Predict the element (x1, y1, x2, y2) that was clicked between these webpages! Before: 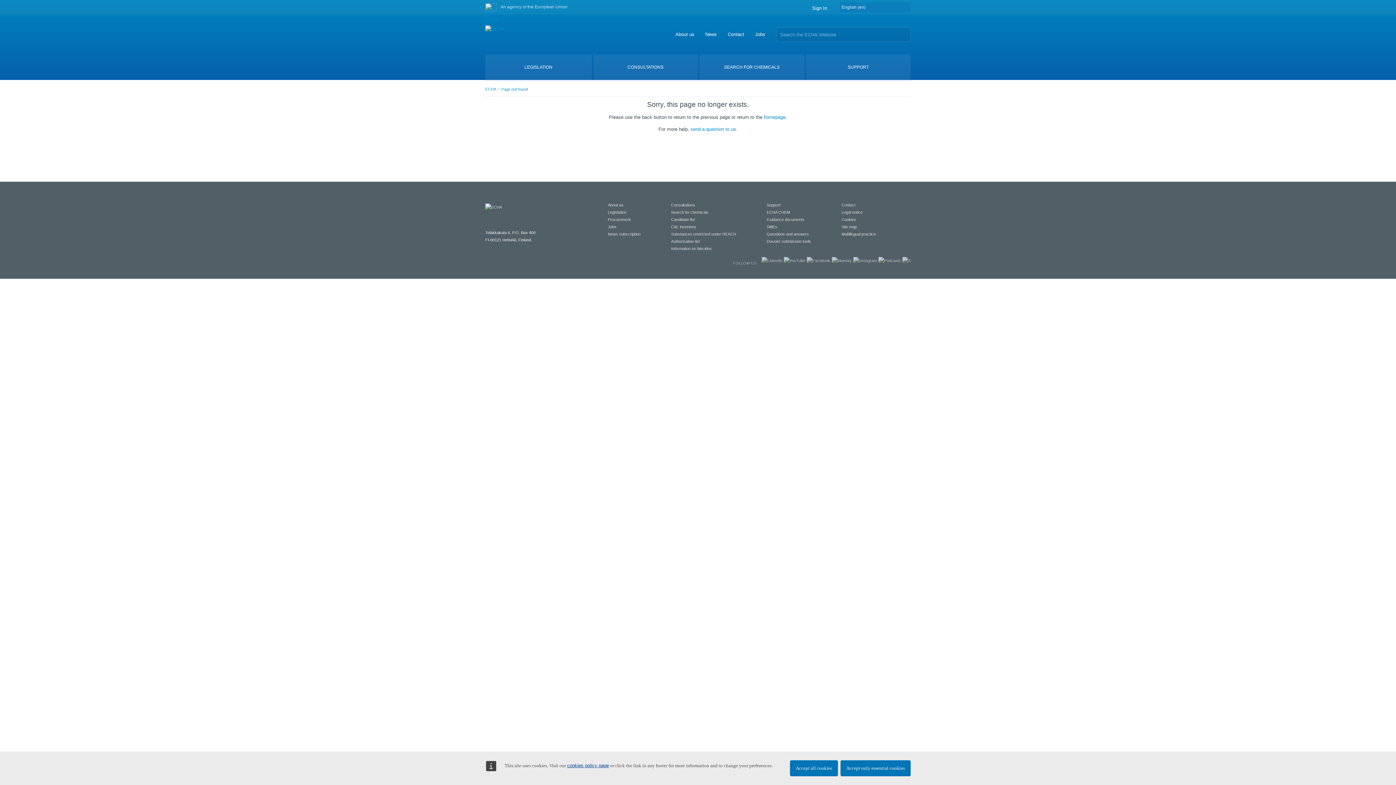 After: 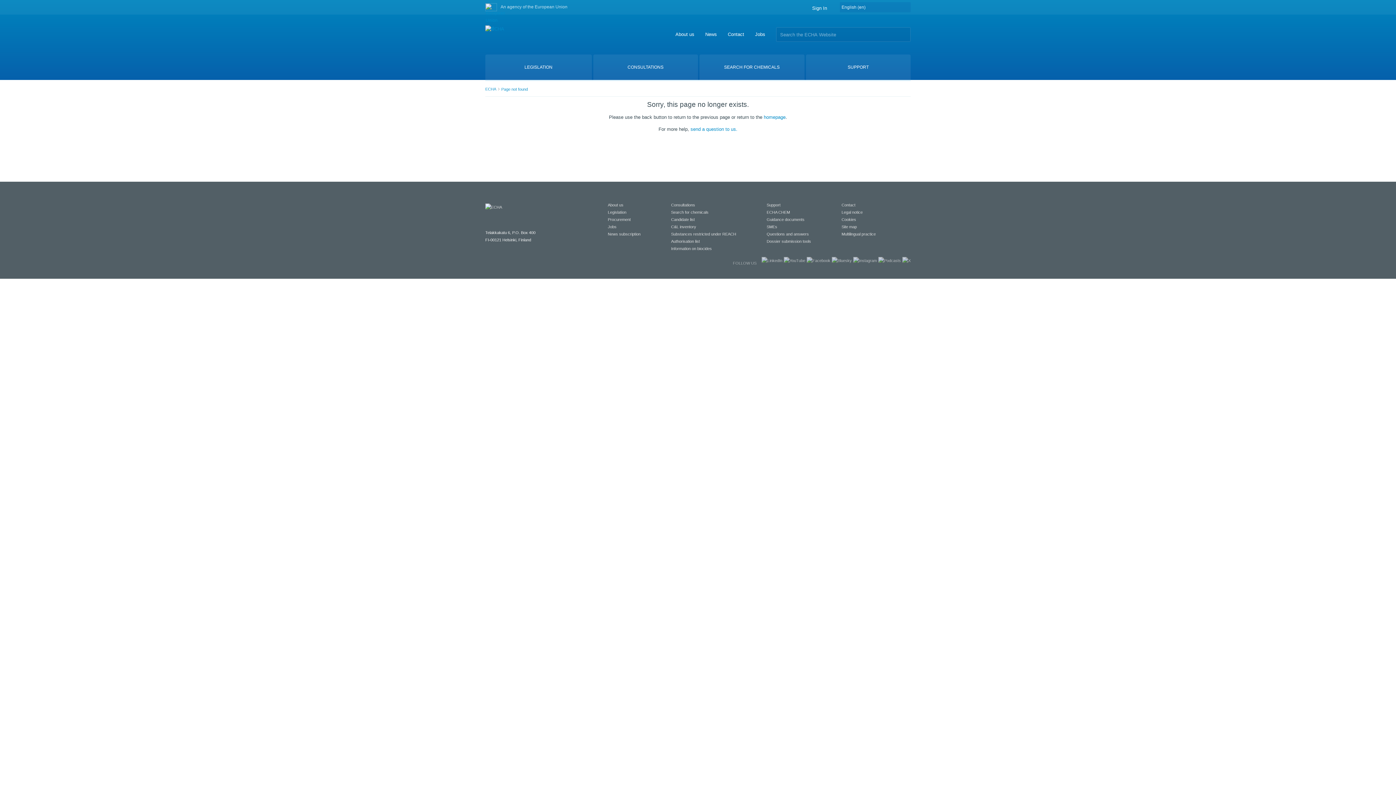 Action: bbox: (840, 760, 910, 776) label: Accept only essential cookies